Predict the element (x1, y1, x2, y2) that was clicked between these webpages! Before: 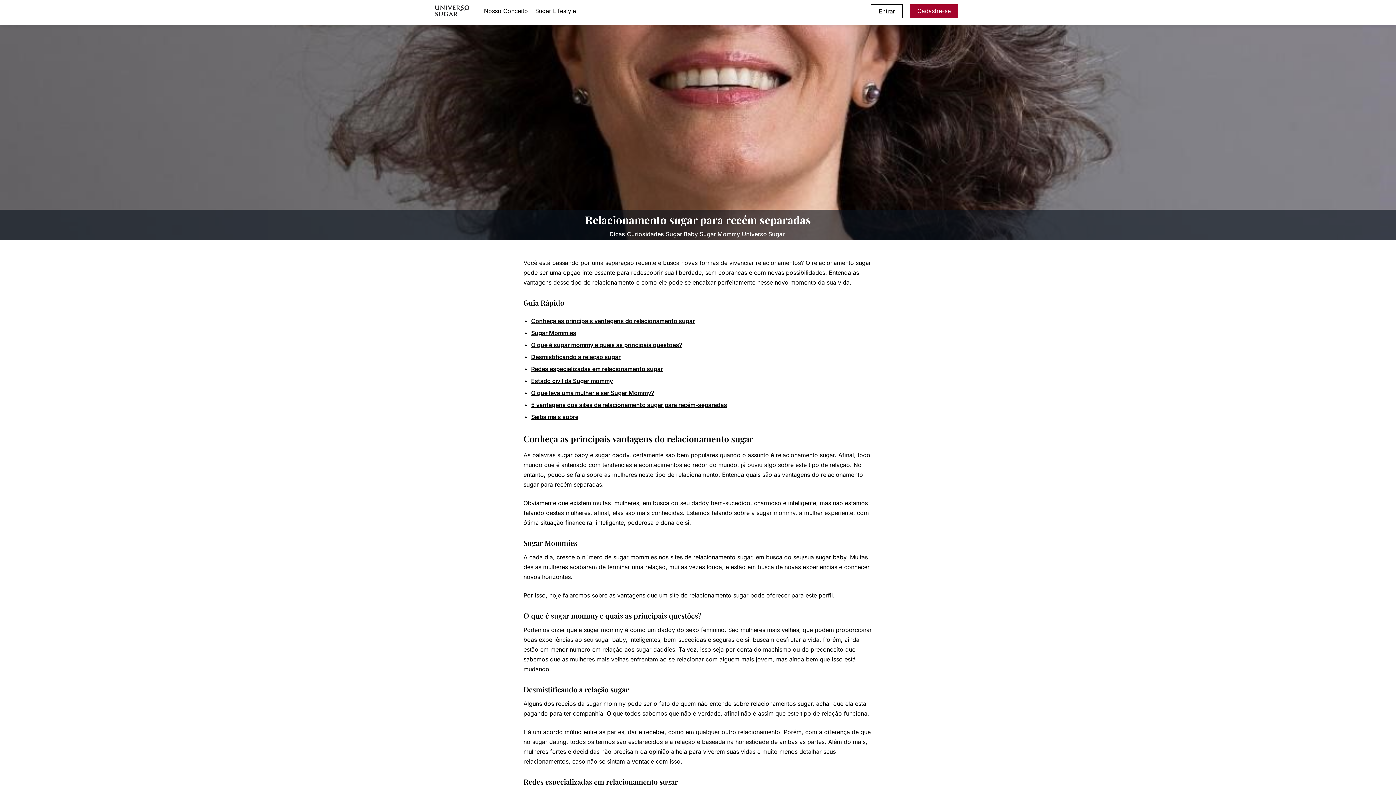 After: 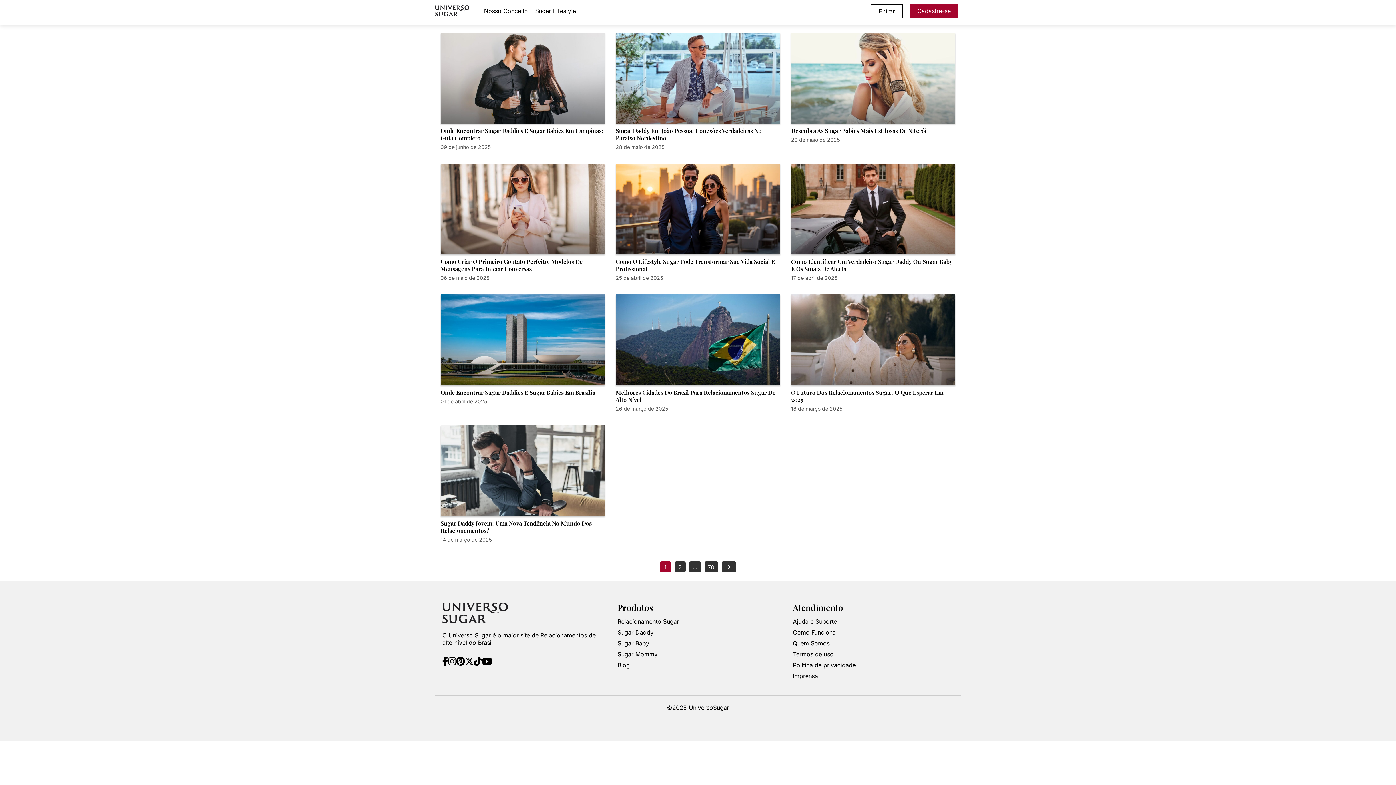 Action: label: Sugar Lifestyle bbox: (531, 0, 579, 21)